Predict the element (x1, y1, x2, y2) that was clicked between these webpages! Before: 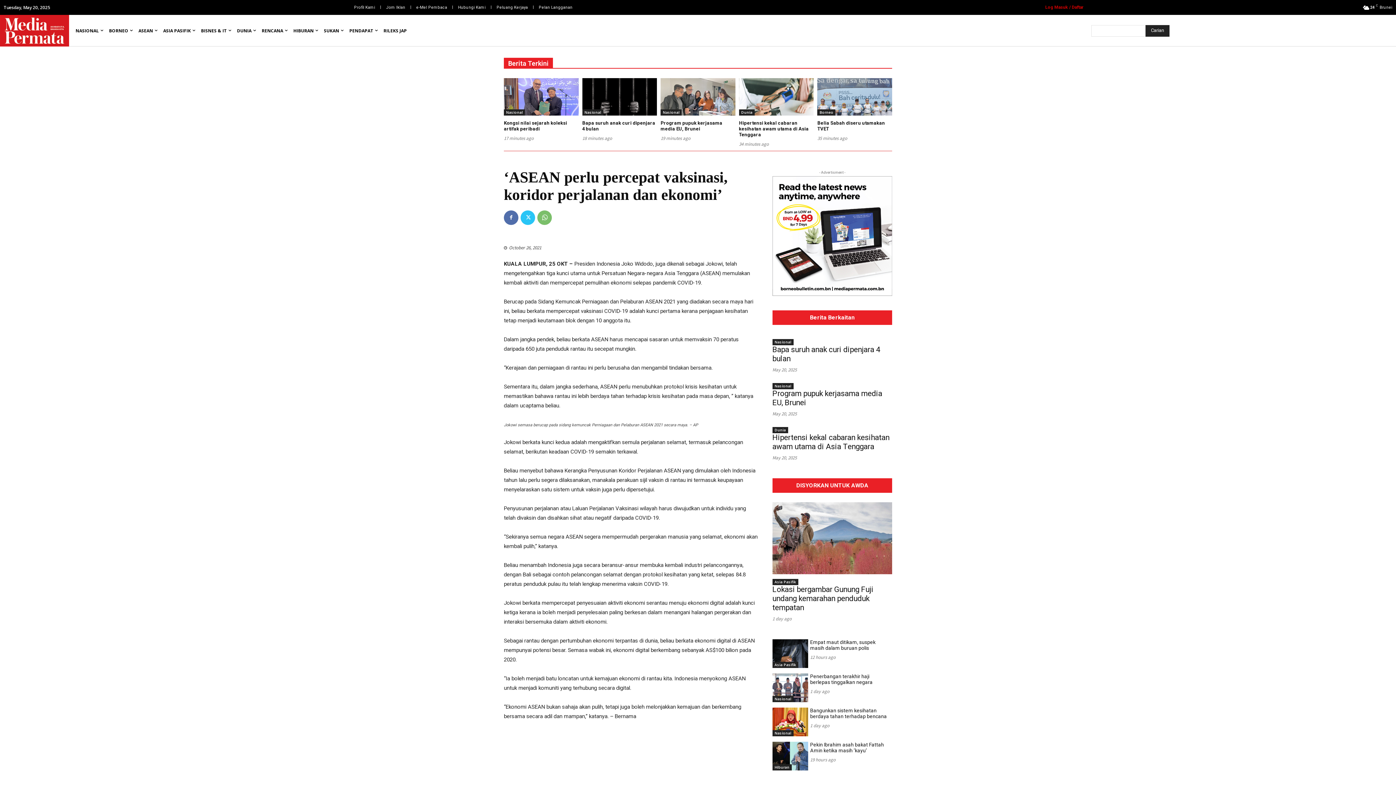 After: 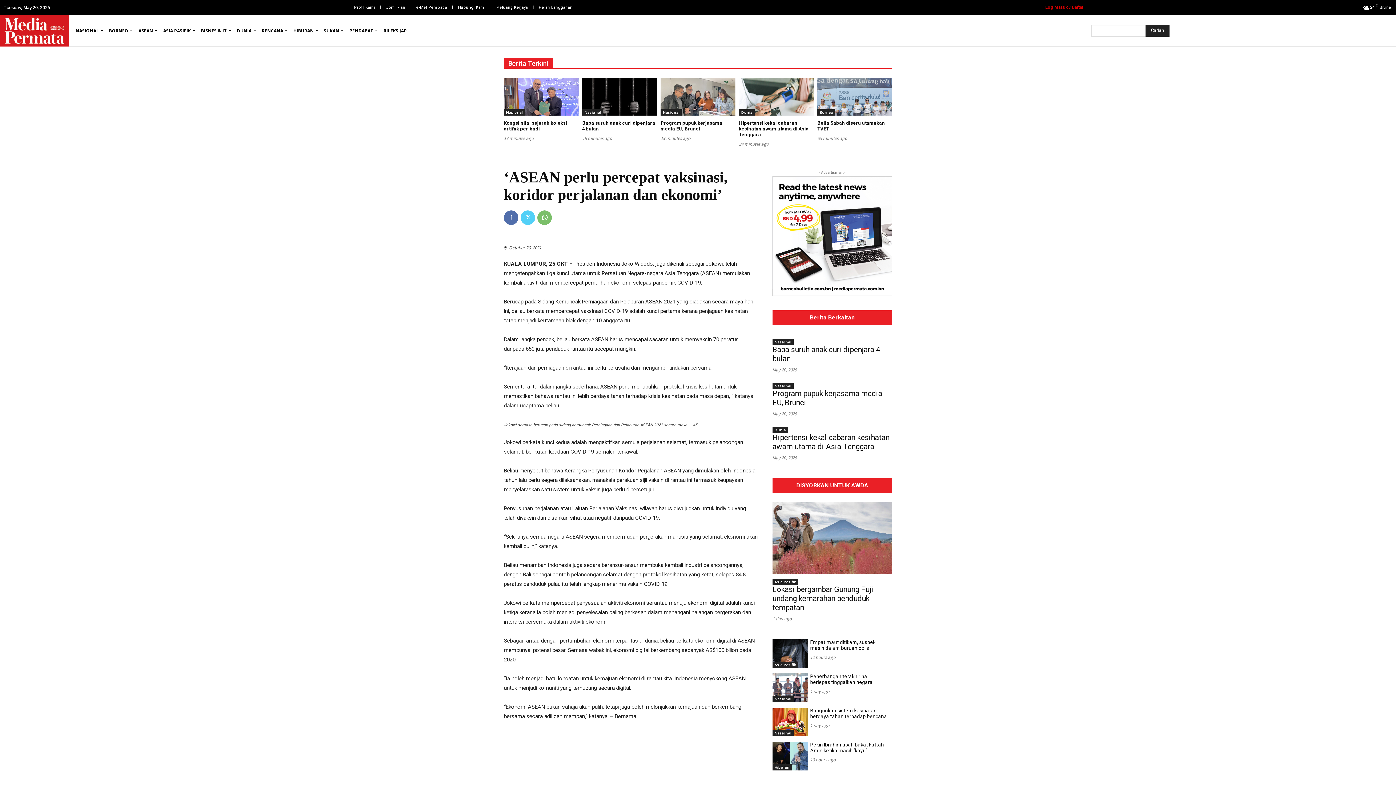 Action: bbox: (520, 210, 535, 225)